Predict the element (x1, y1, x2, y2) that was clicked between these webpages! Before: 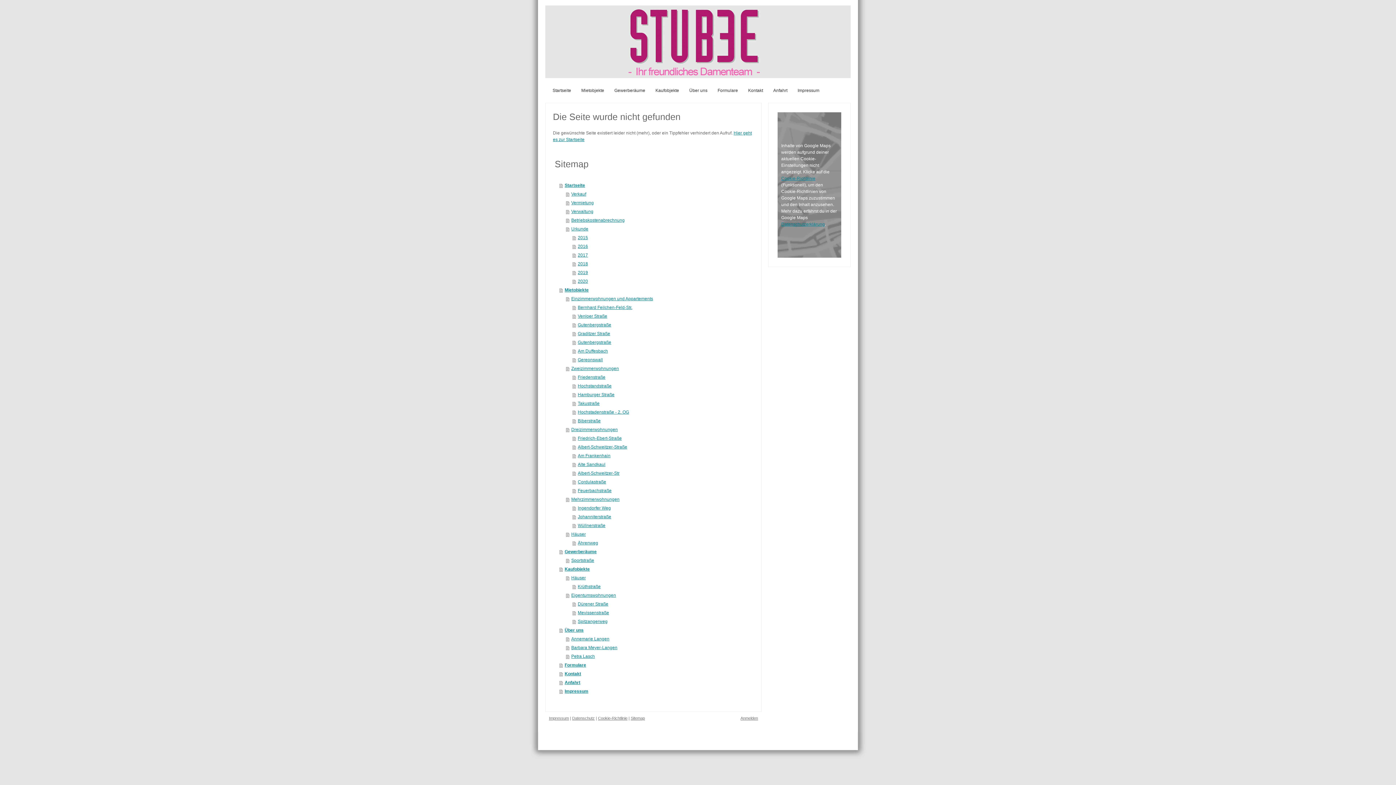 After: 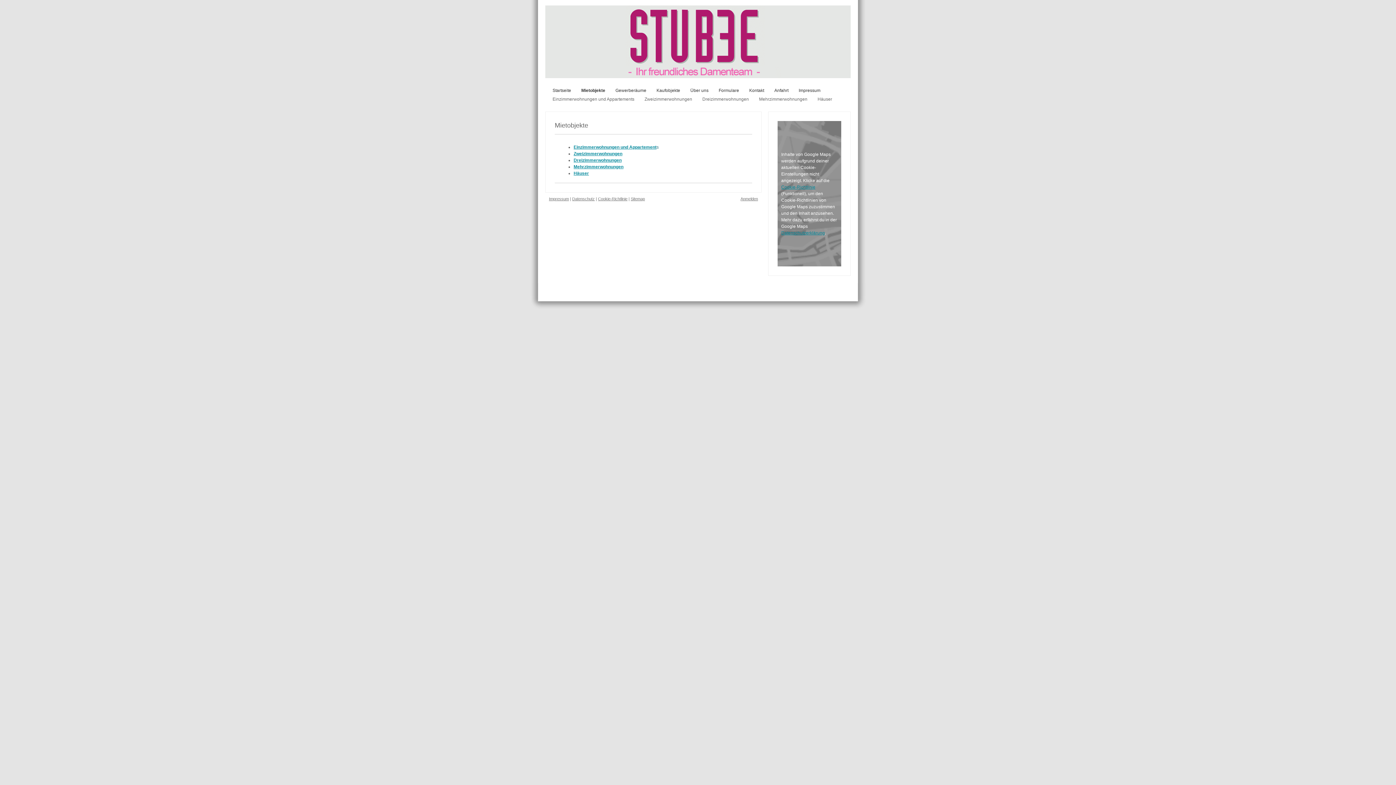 Action: bbox: (577, 86, 605, 94) label: Mietobjekte